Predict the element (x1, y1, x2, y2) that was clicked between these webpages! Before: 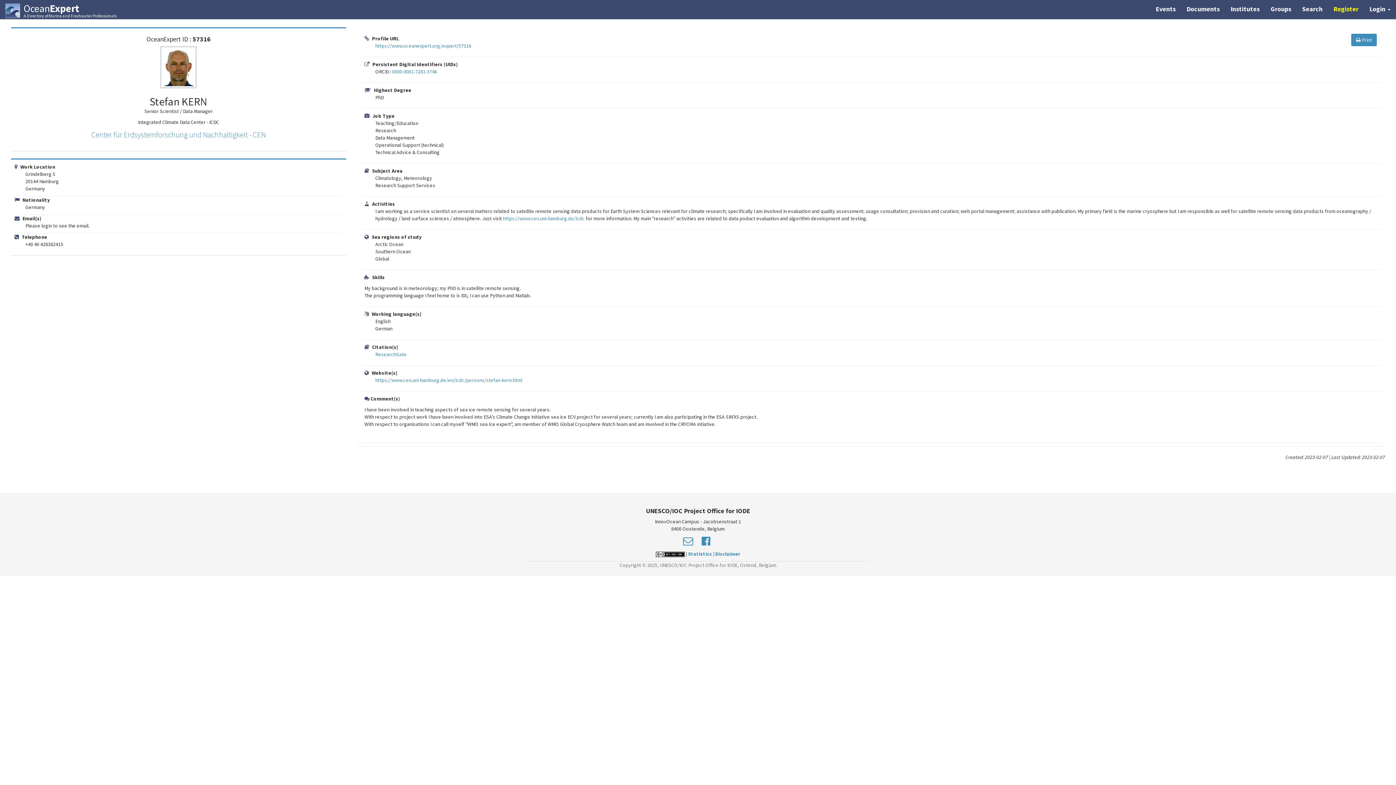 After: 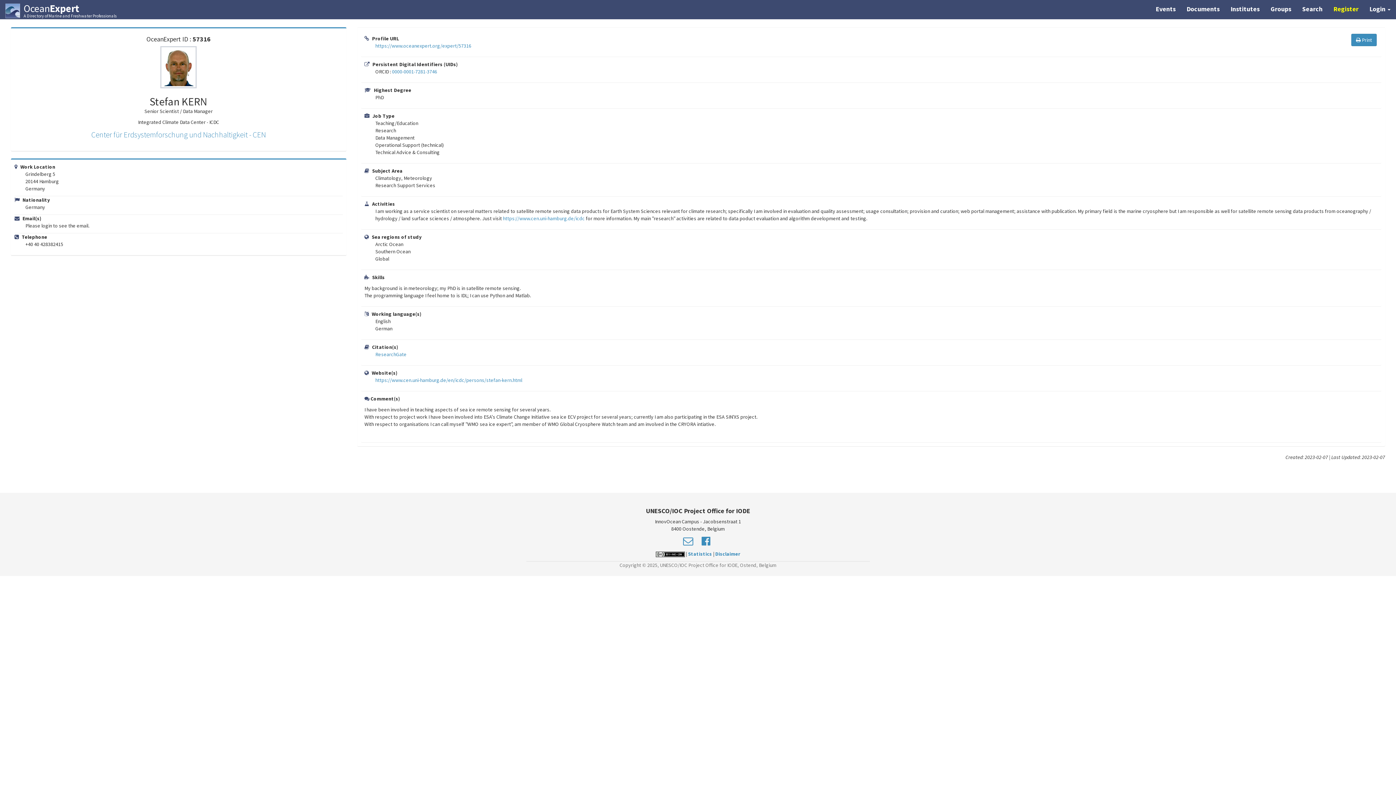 Action: label:   bbox: (655, 550, 686, 557)